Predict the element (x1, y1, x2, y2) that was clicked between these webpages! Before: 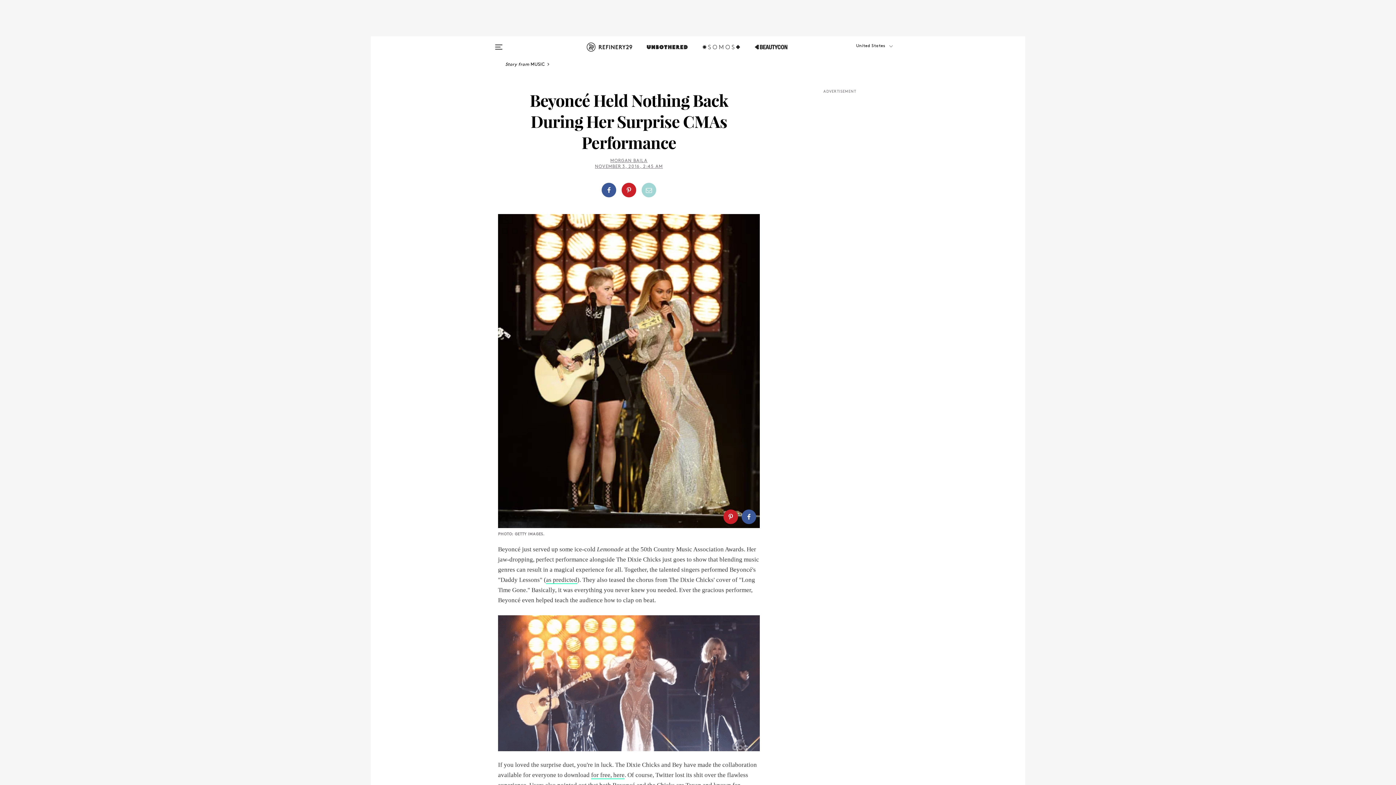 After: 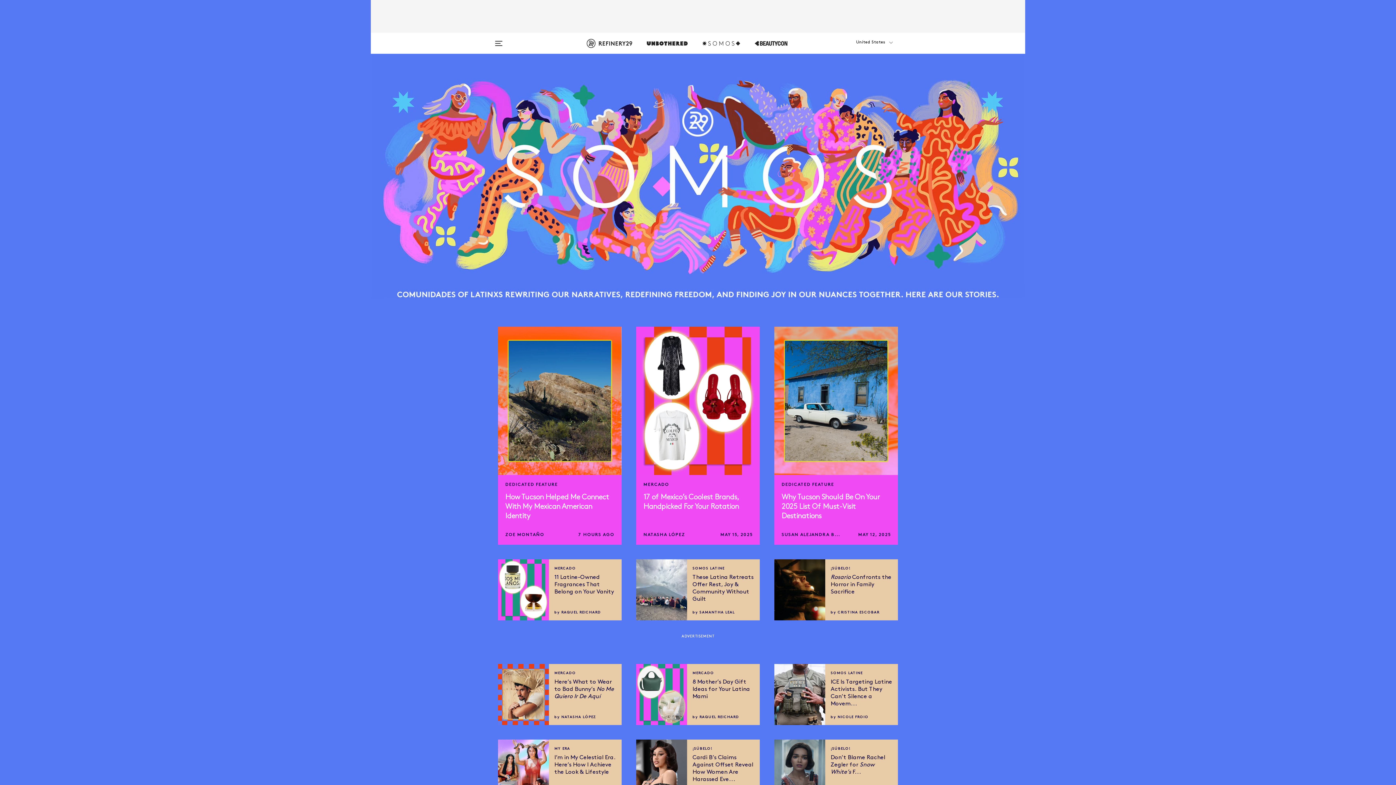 Action: bbox: (702, 42, 740, 60)